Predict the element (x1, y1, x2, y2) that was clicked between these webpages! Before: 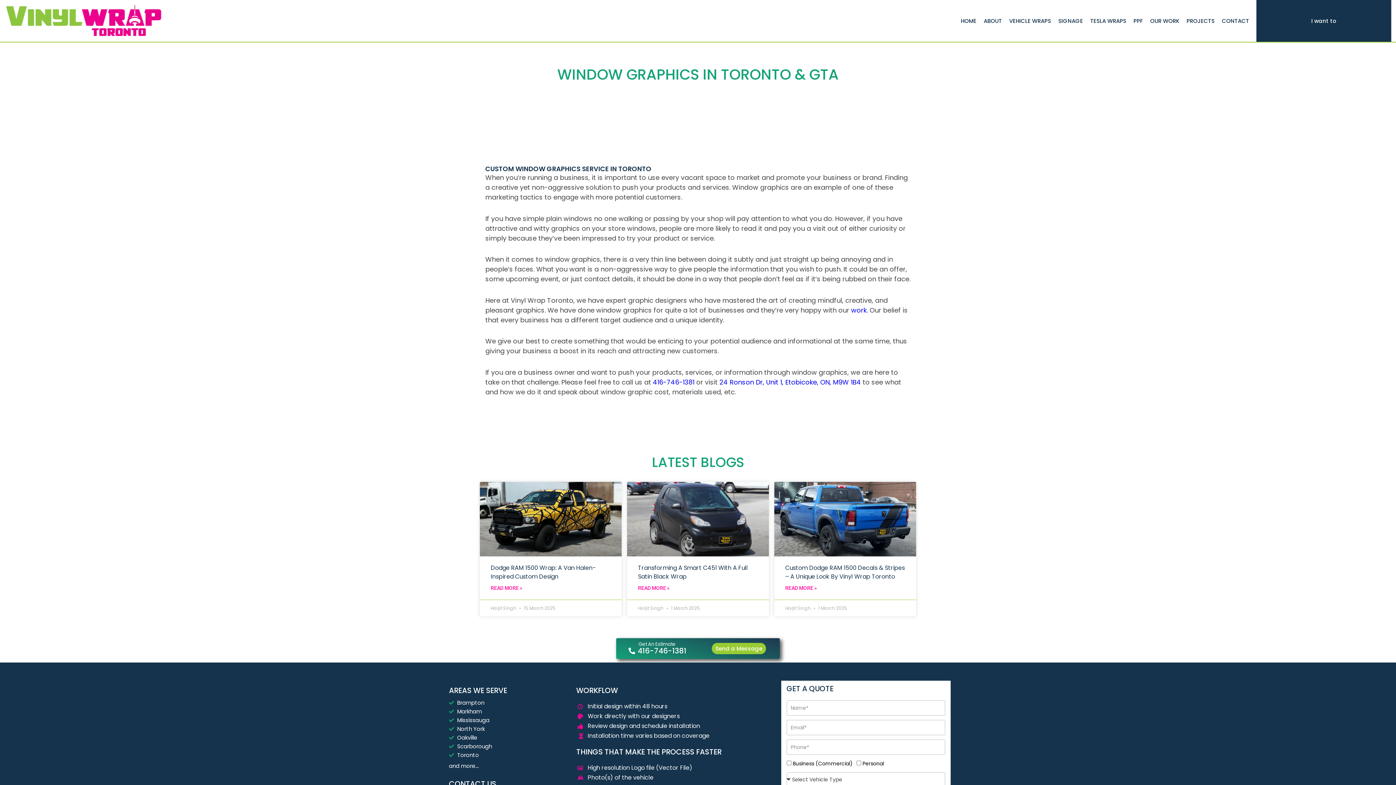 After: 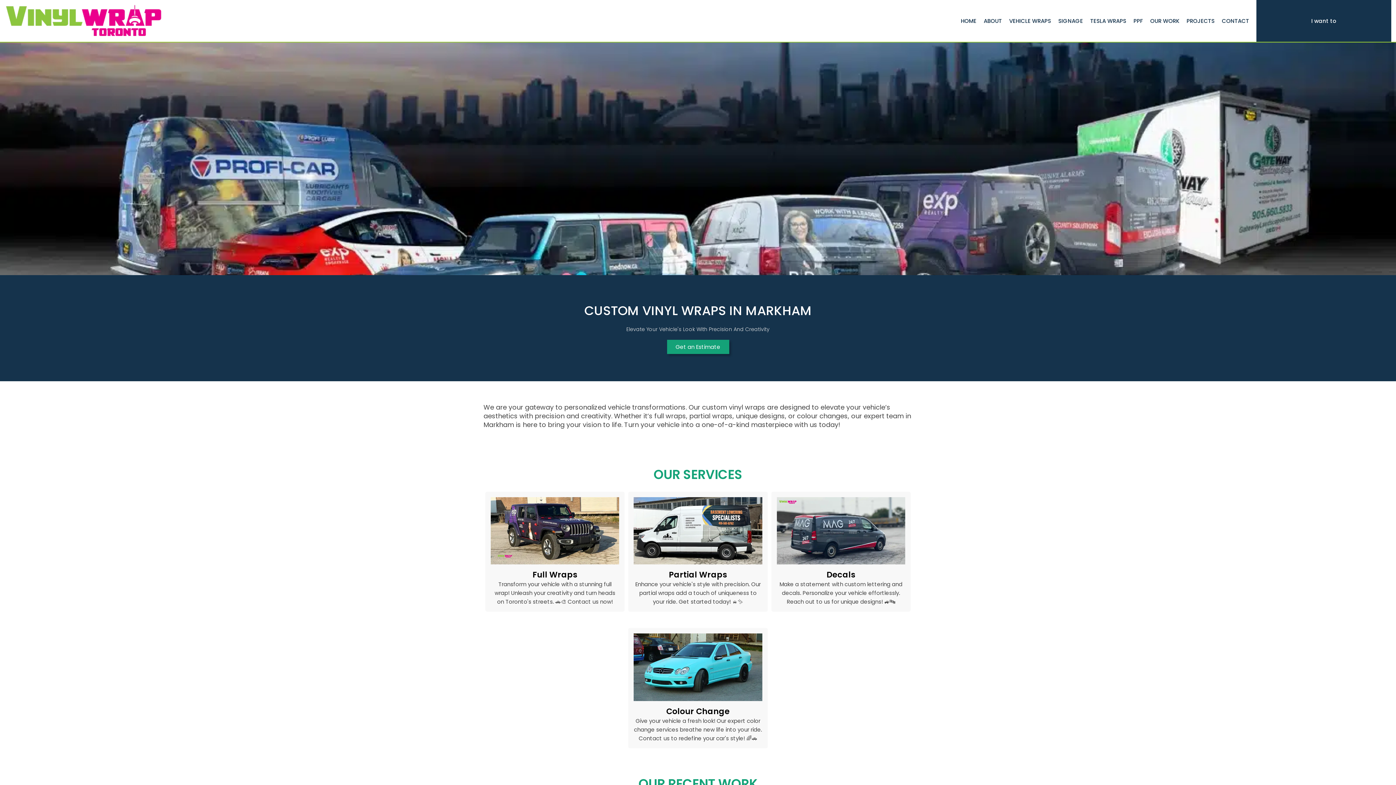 Action: bbox: (449, 707, 565, 716) label: Markham